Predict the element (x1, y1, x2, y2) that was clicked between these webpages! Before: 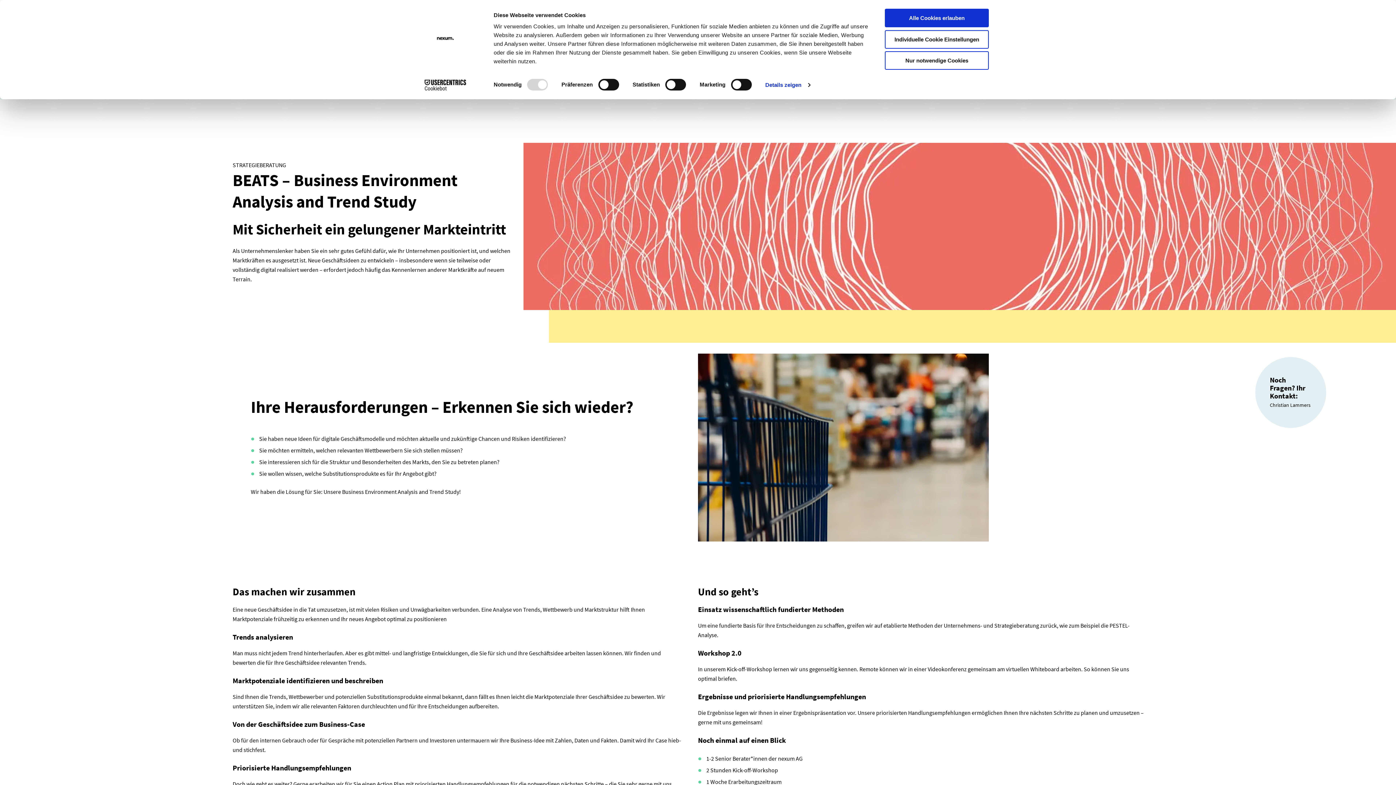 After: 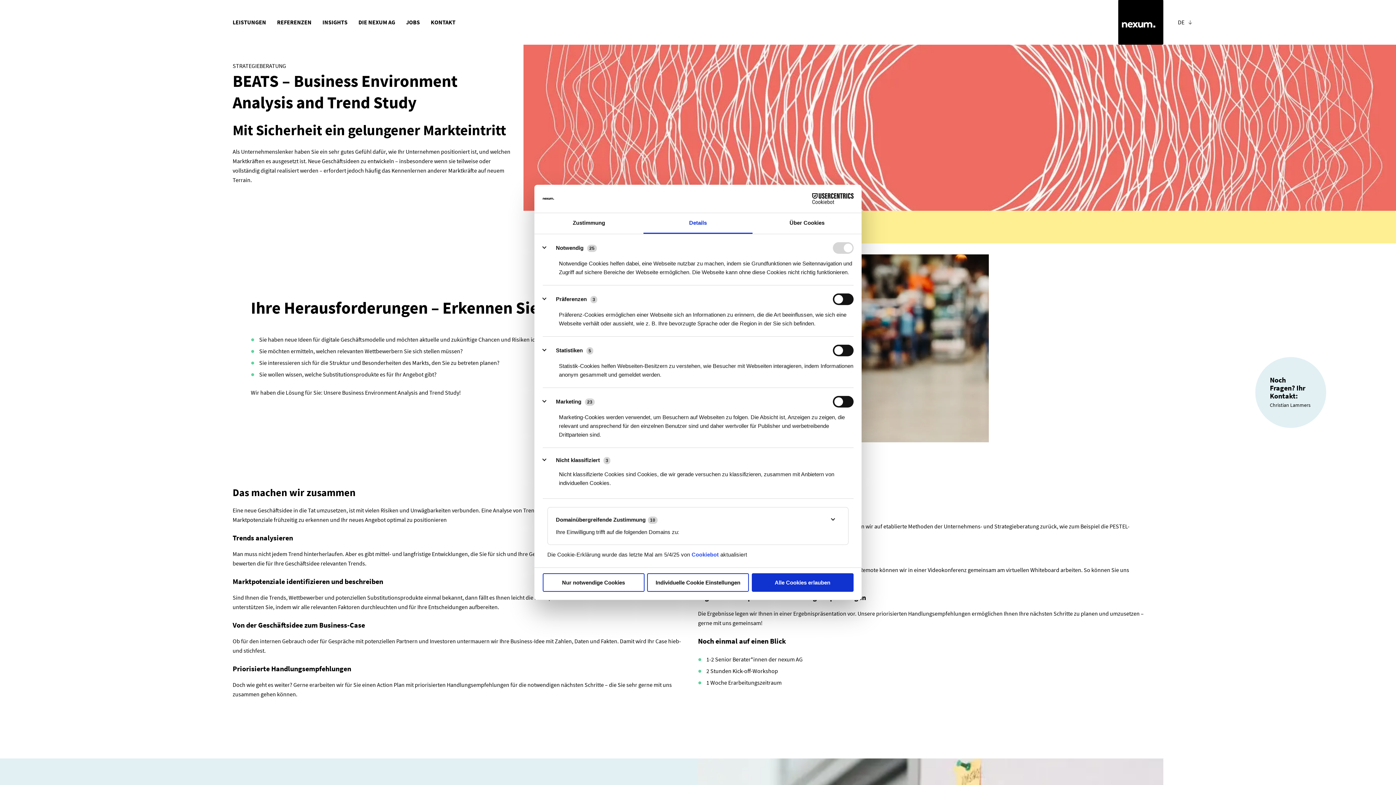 Action: label: Details zeigen bbox: (765, 79, 810, 90)